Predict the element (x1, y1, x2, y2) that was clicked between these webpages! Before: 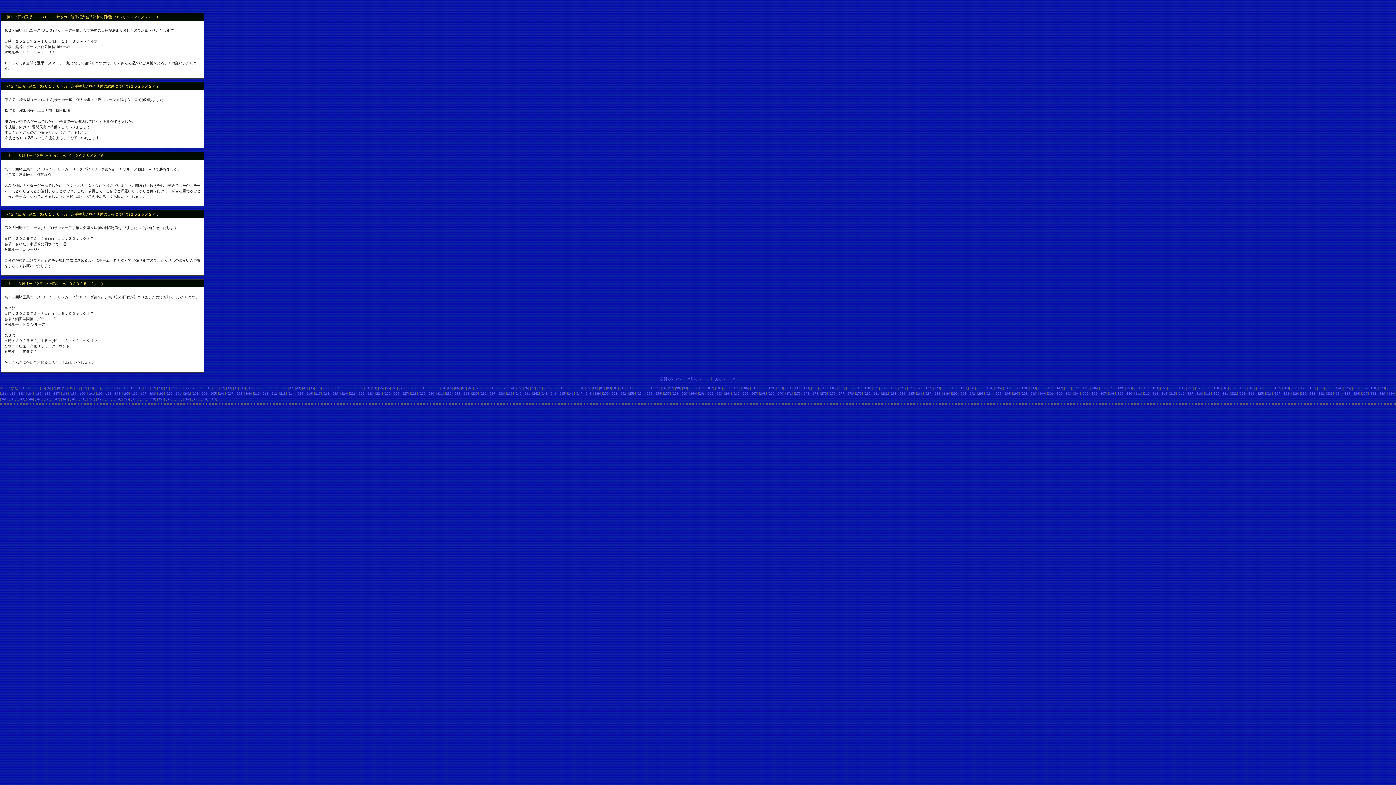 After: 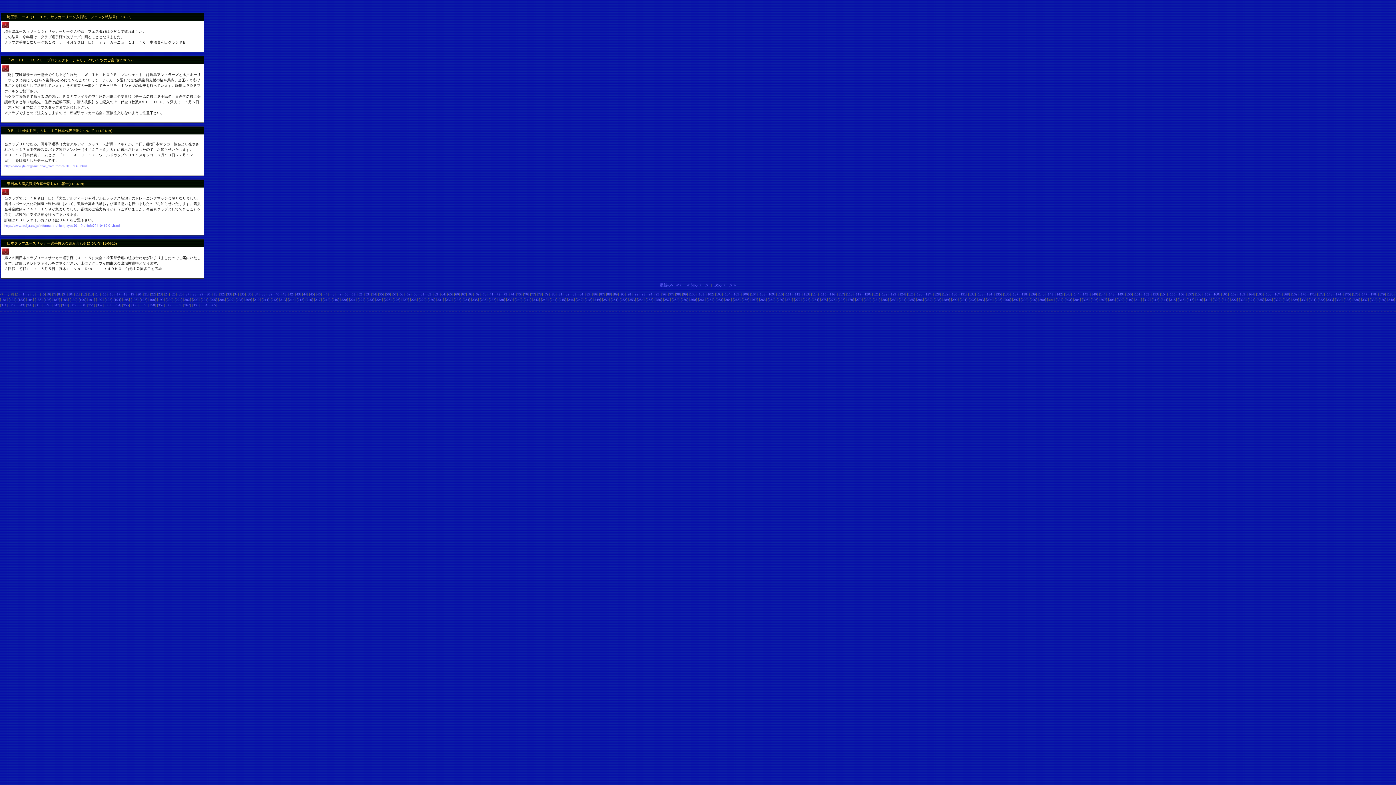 Action: bbox: (1048, 391, 1053, 395) label: 301